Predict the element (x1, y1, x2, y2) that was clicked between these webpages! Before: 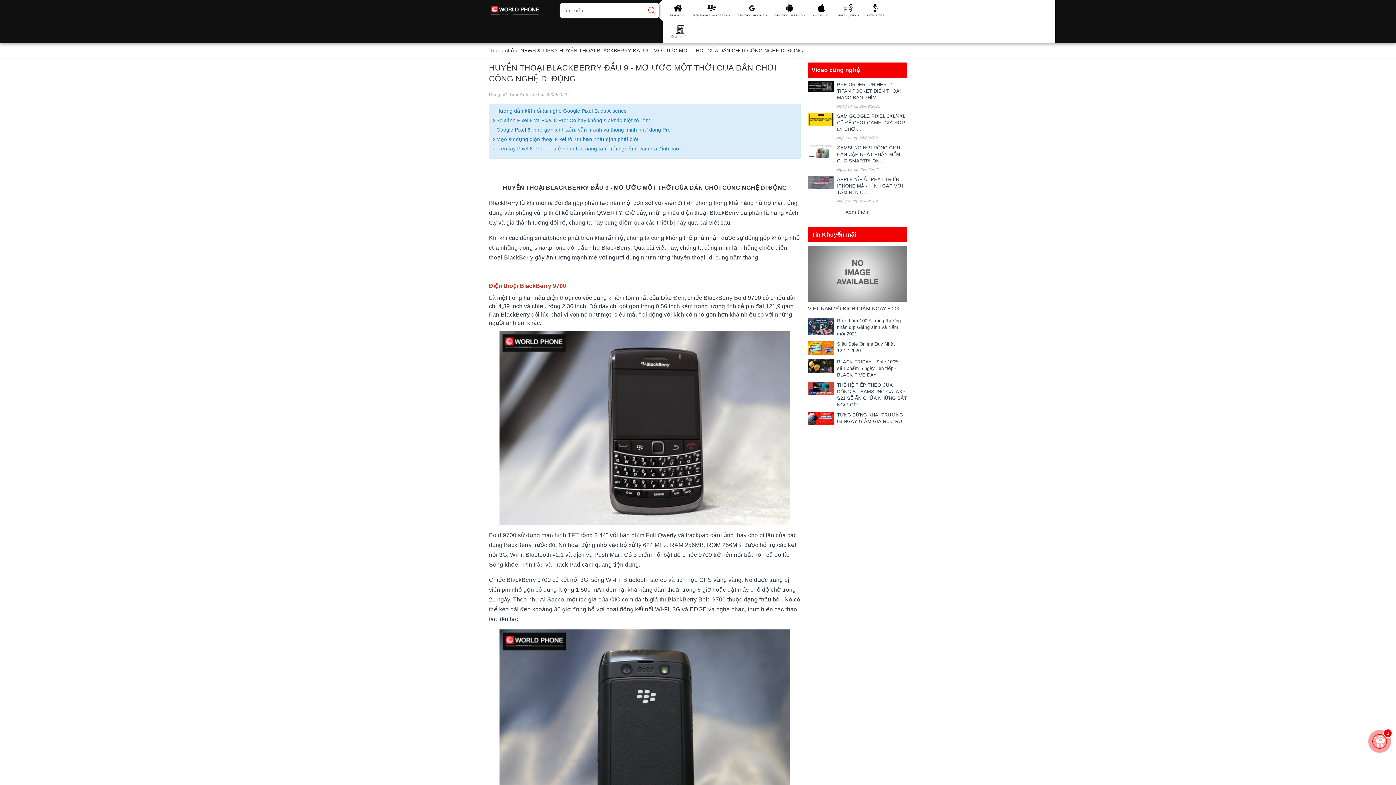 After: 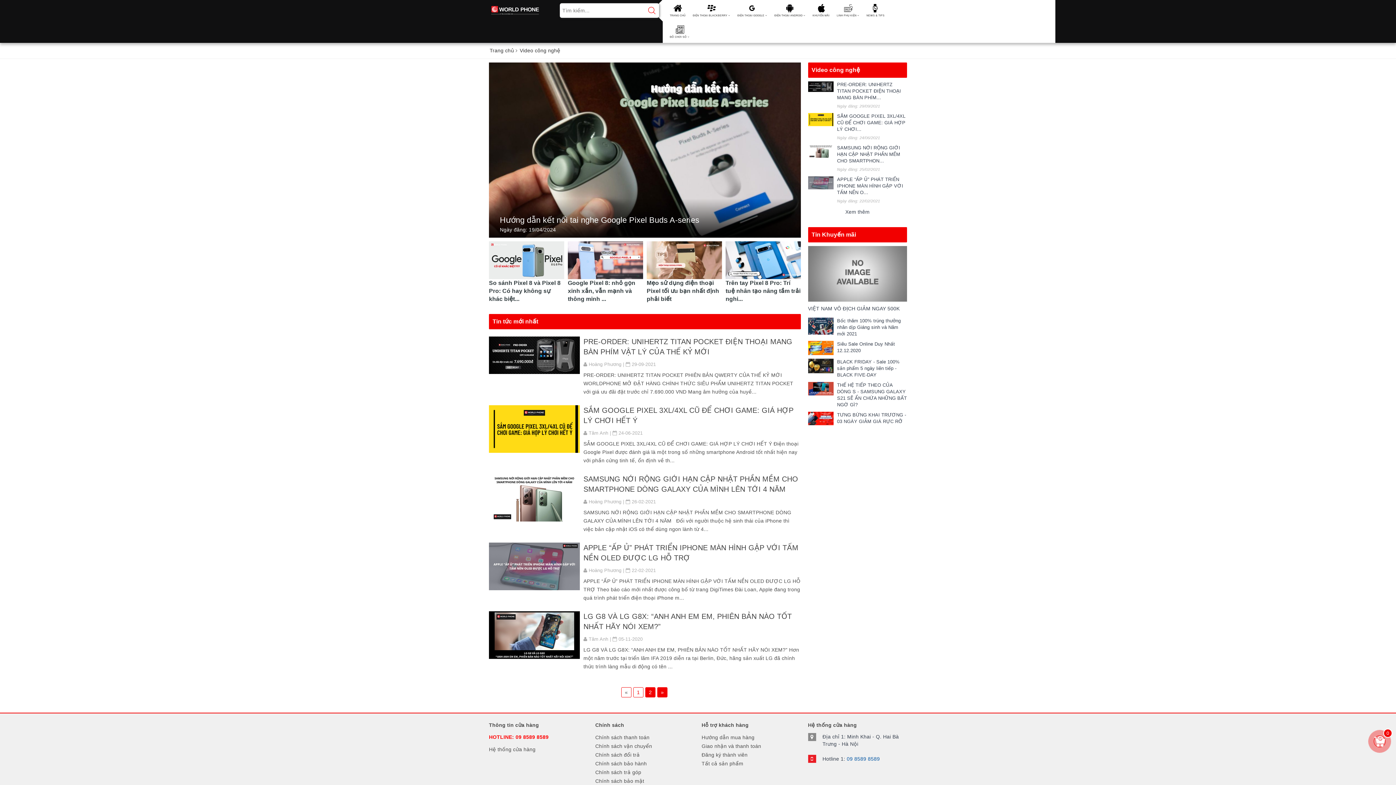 Action: label: Xem thêm bbox: (845, 209, 869, 214)